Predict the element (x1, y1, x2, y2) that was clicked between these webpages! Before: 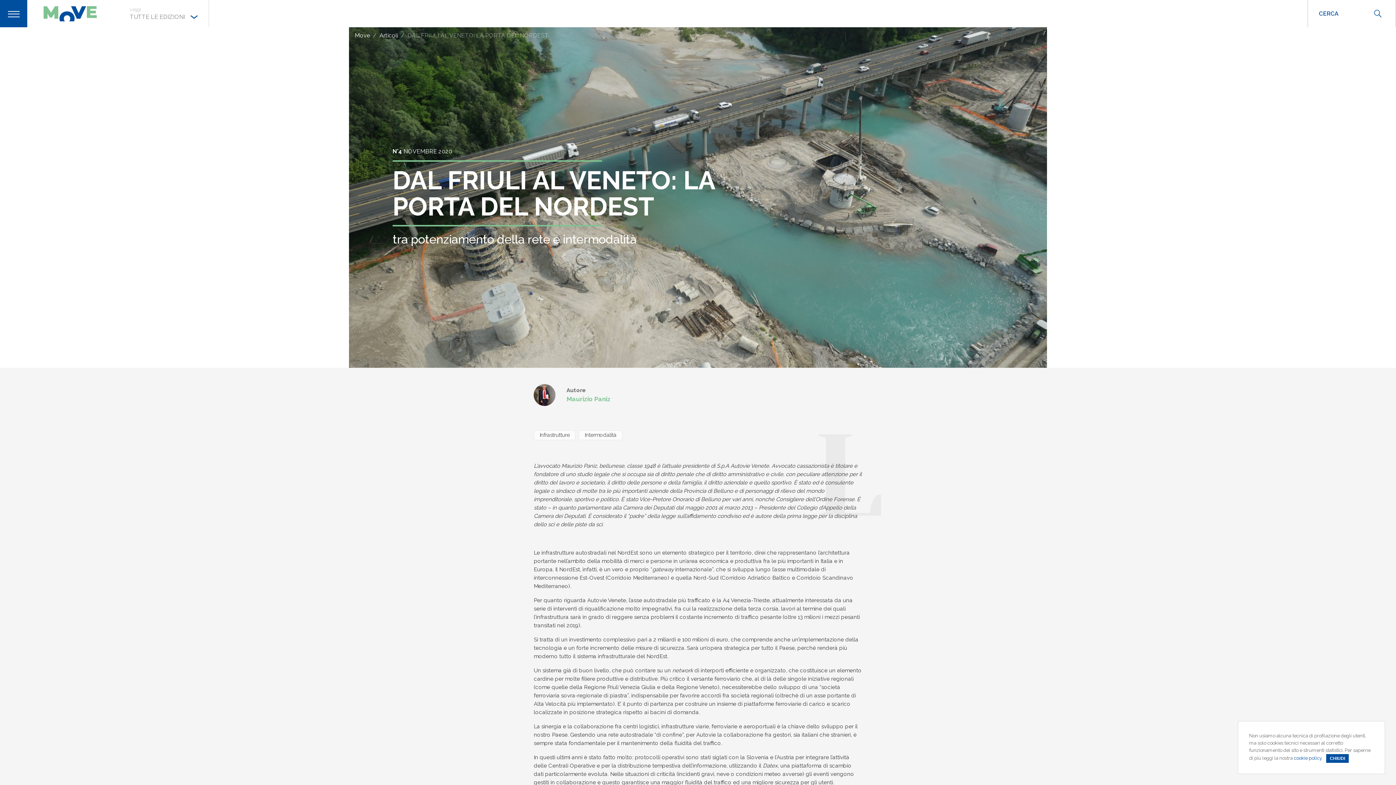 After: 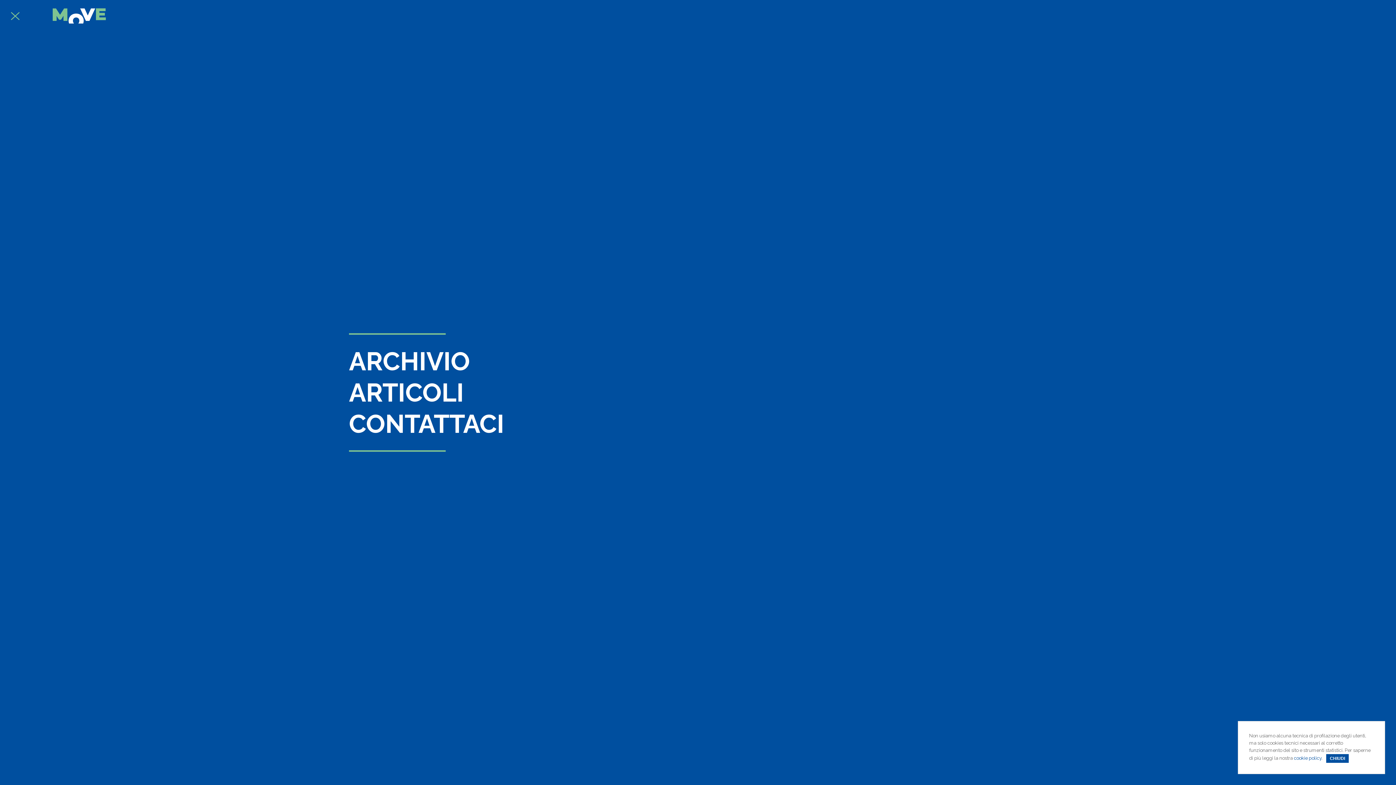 Action: bbox: (0, 0, 27, 27) label: Toggle navigation